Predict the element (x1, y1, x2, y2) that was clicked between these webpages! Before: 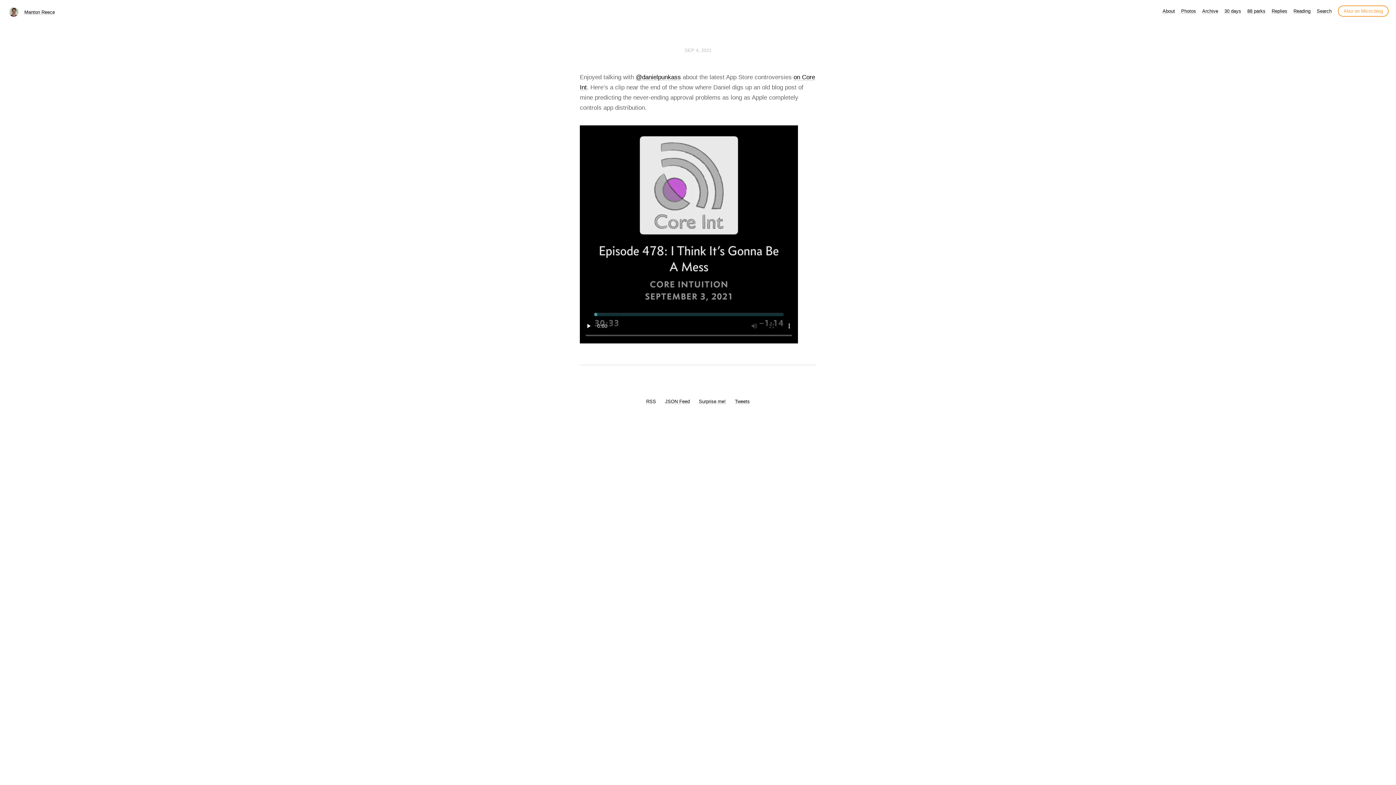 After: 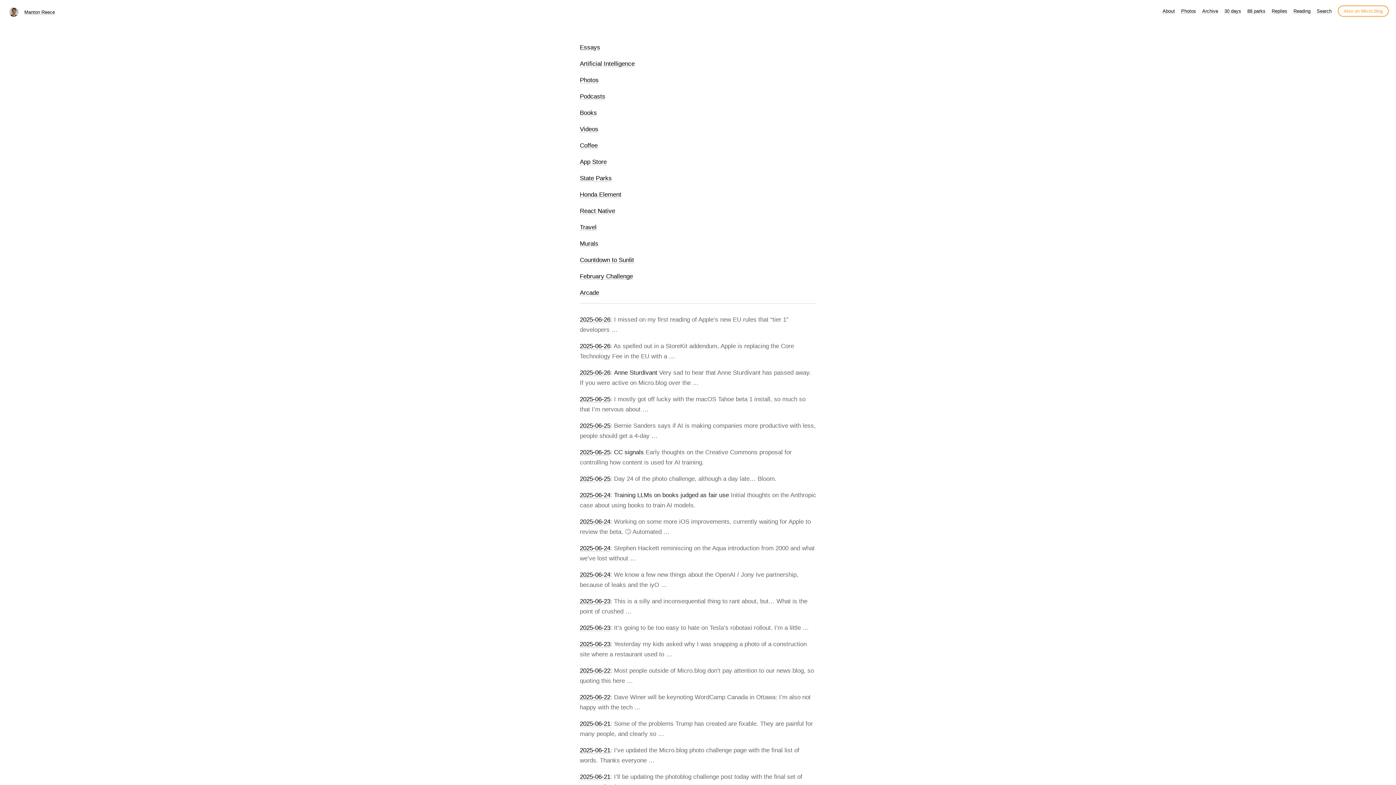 Action: label: Archive bbox: (1202, 8, 1218, 13)